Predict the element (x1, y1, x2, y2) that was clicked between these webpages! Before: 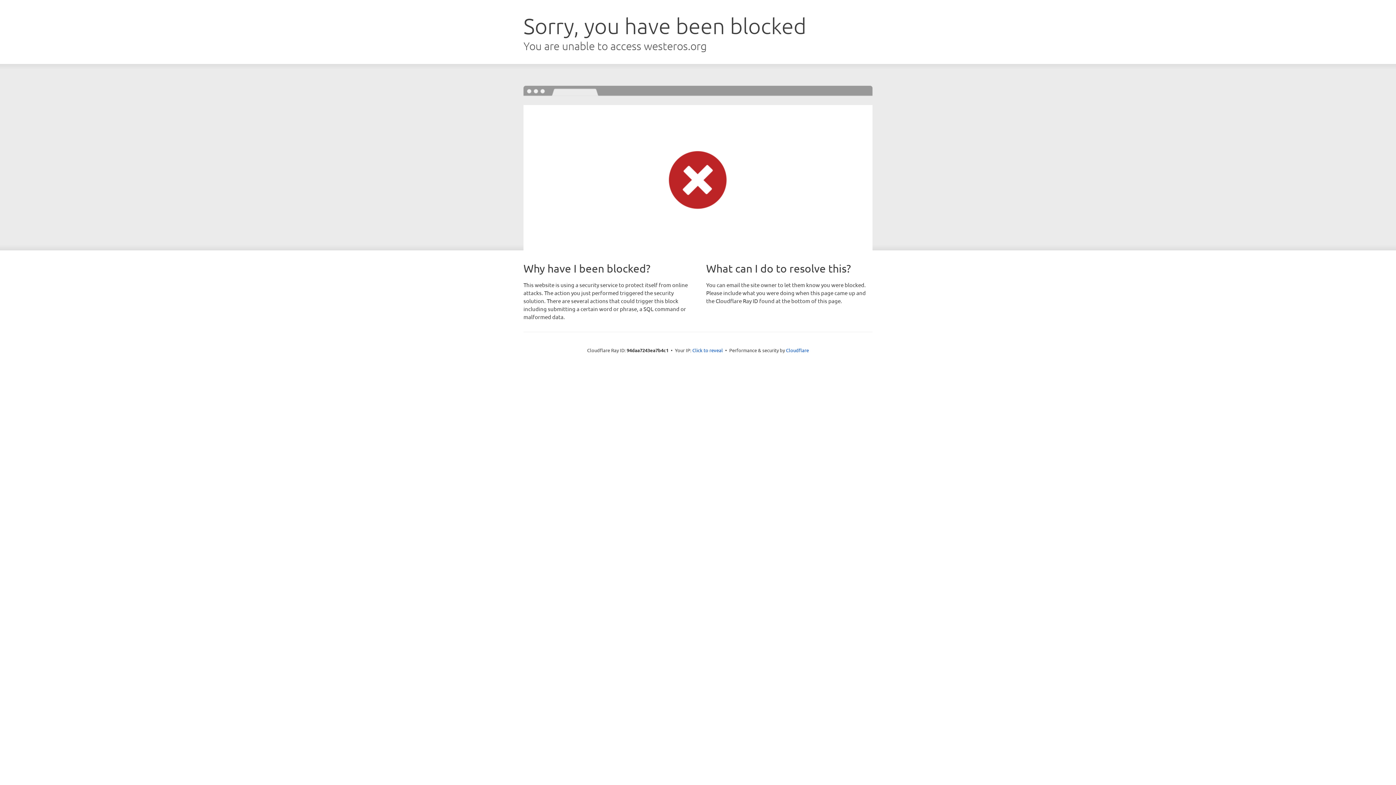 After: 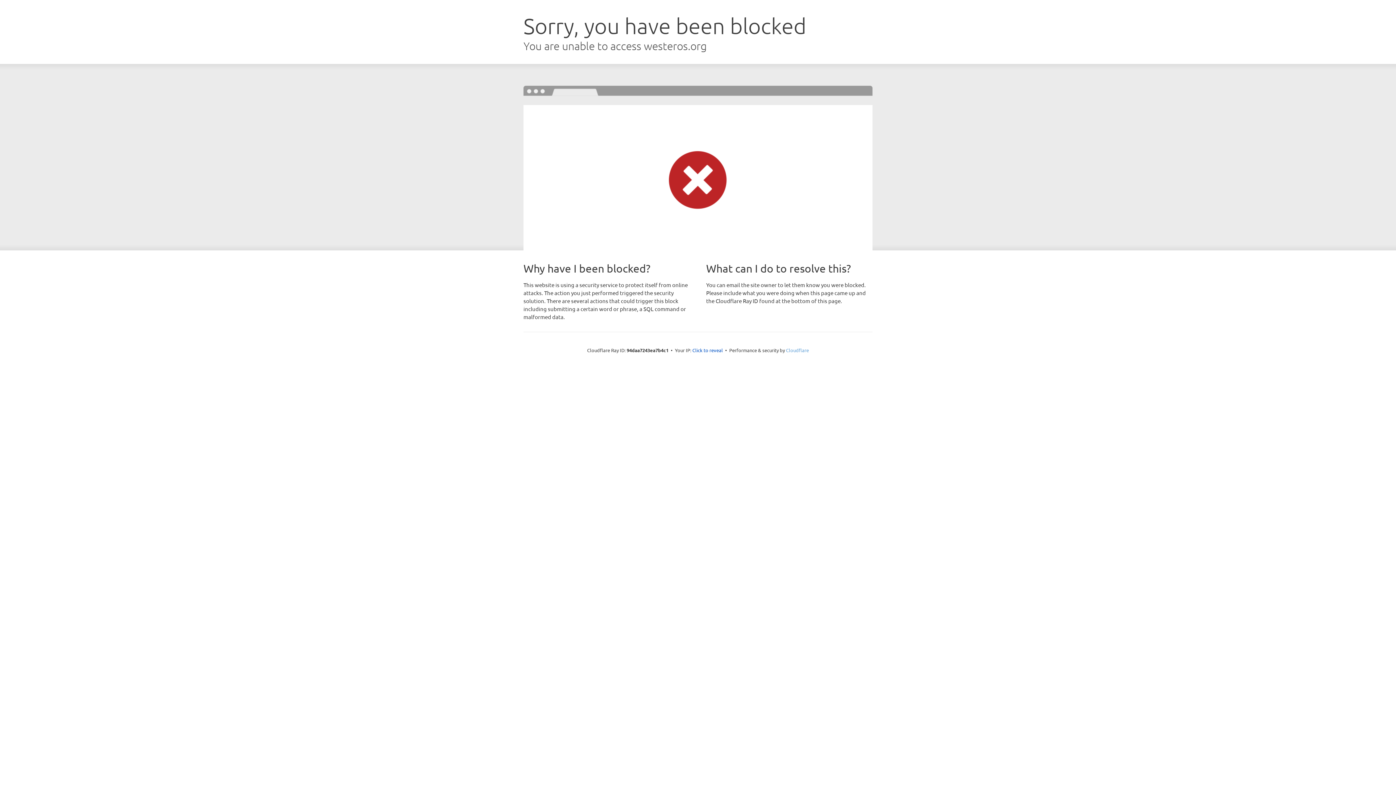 Action: label: Cloudflare bbox: (786, 347, 809, 353)